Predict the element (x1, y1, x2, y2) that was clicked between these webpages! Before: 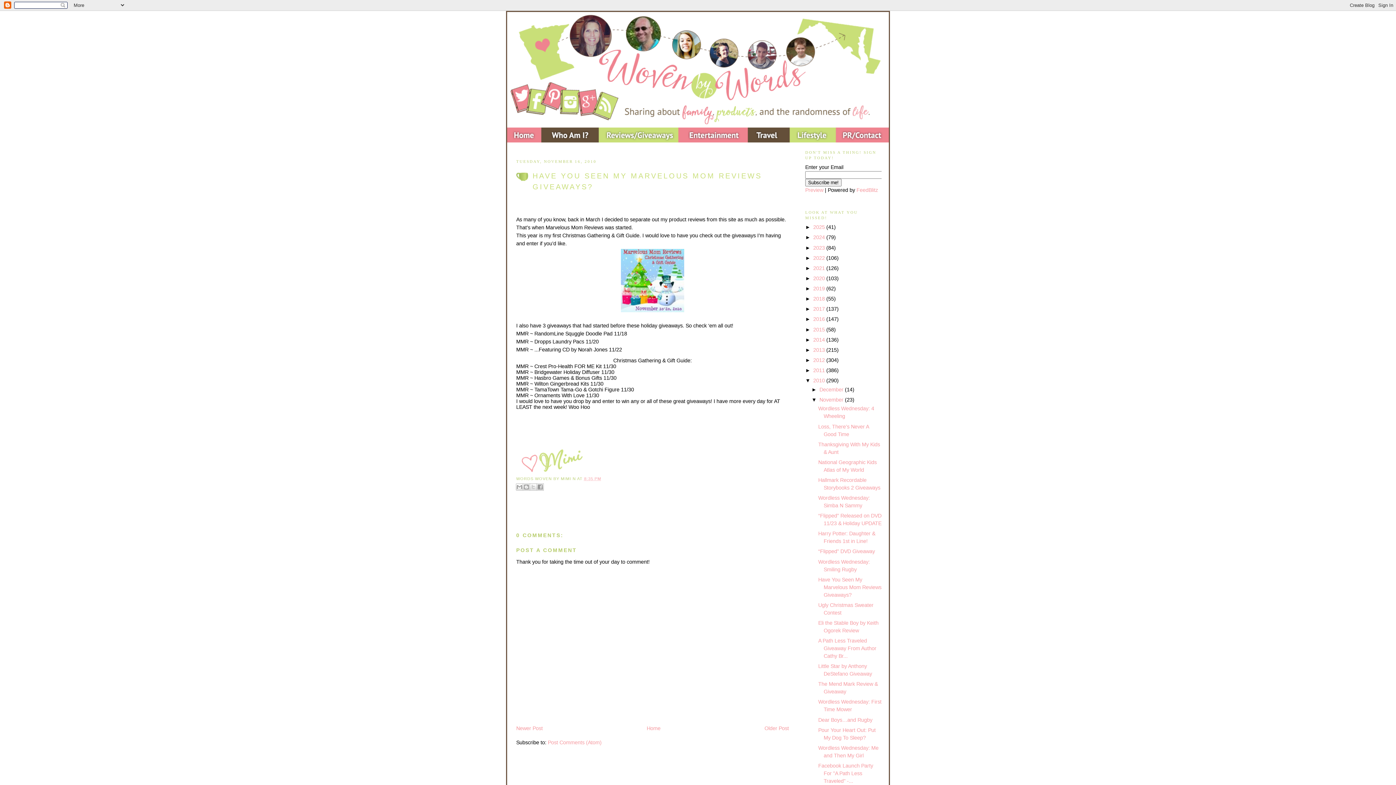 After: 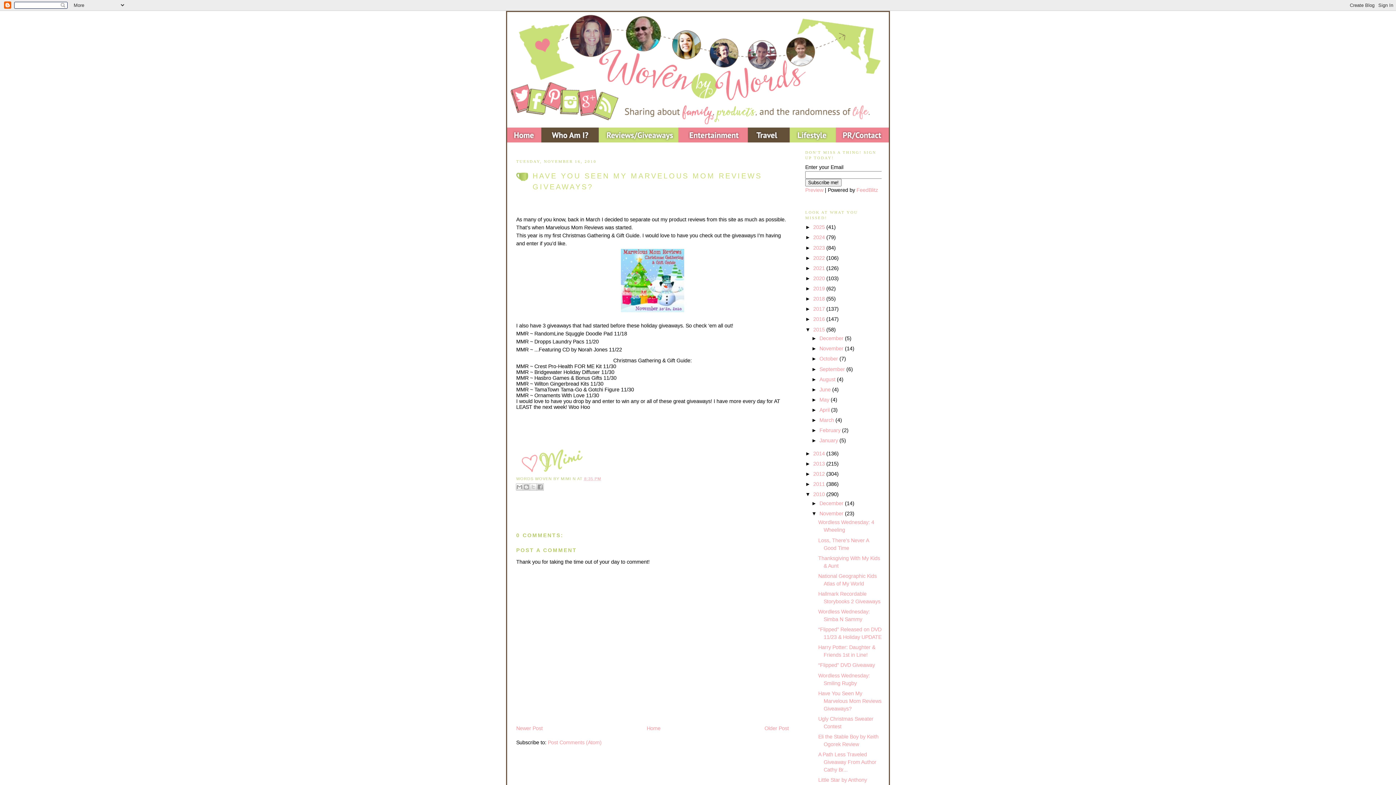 Action: bbox: (805, 326, 813, 332) label: ►  